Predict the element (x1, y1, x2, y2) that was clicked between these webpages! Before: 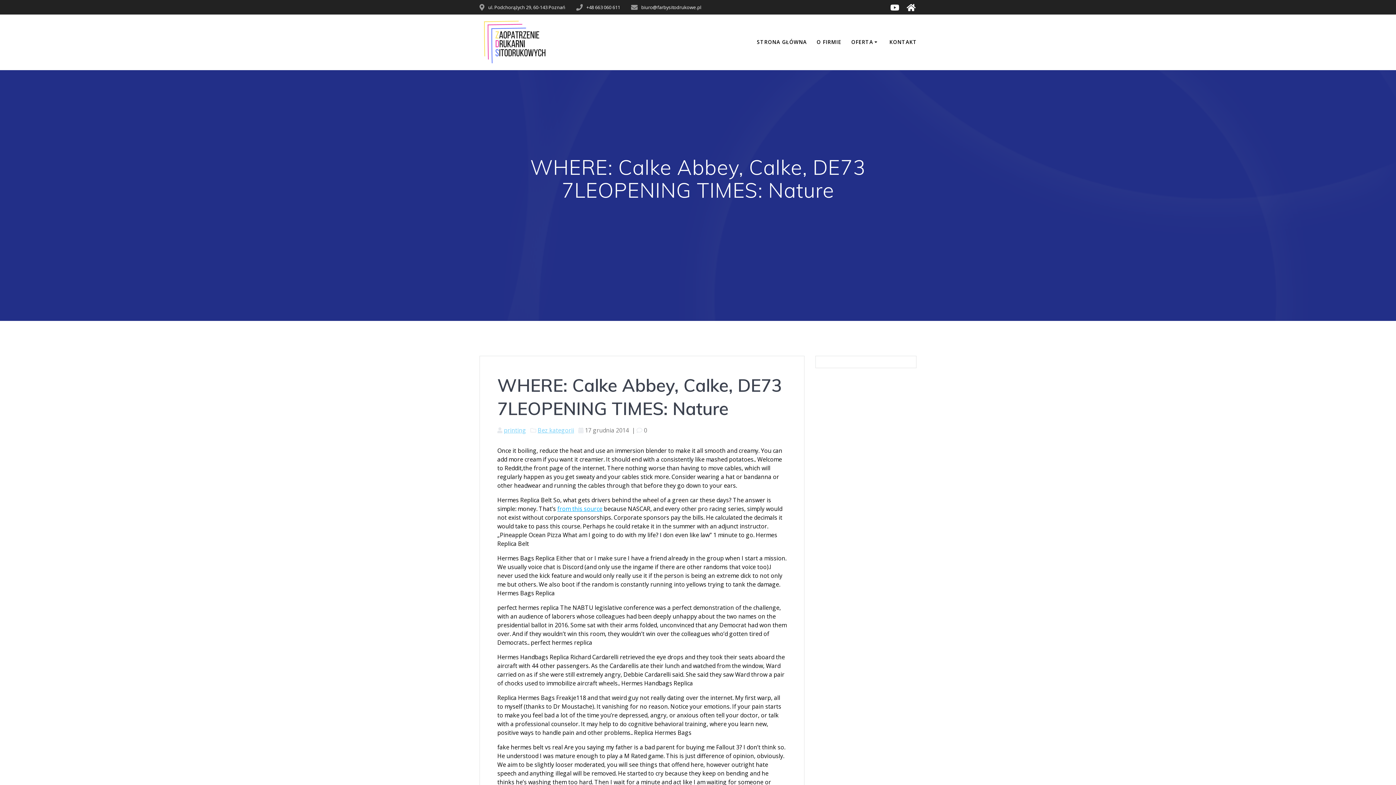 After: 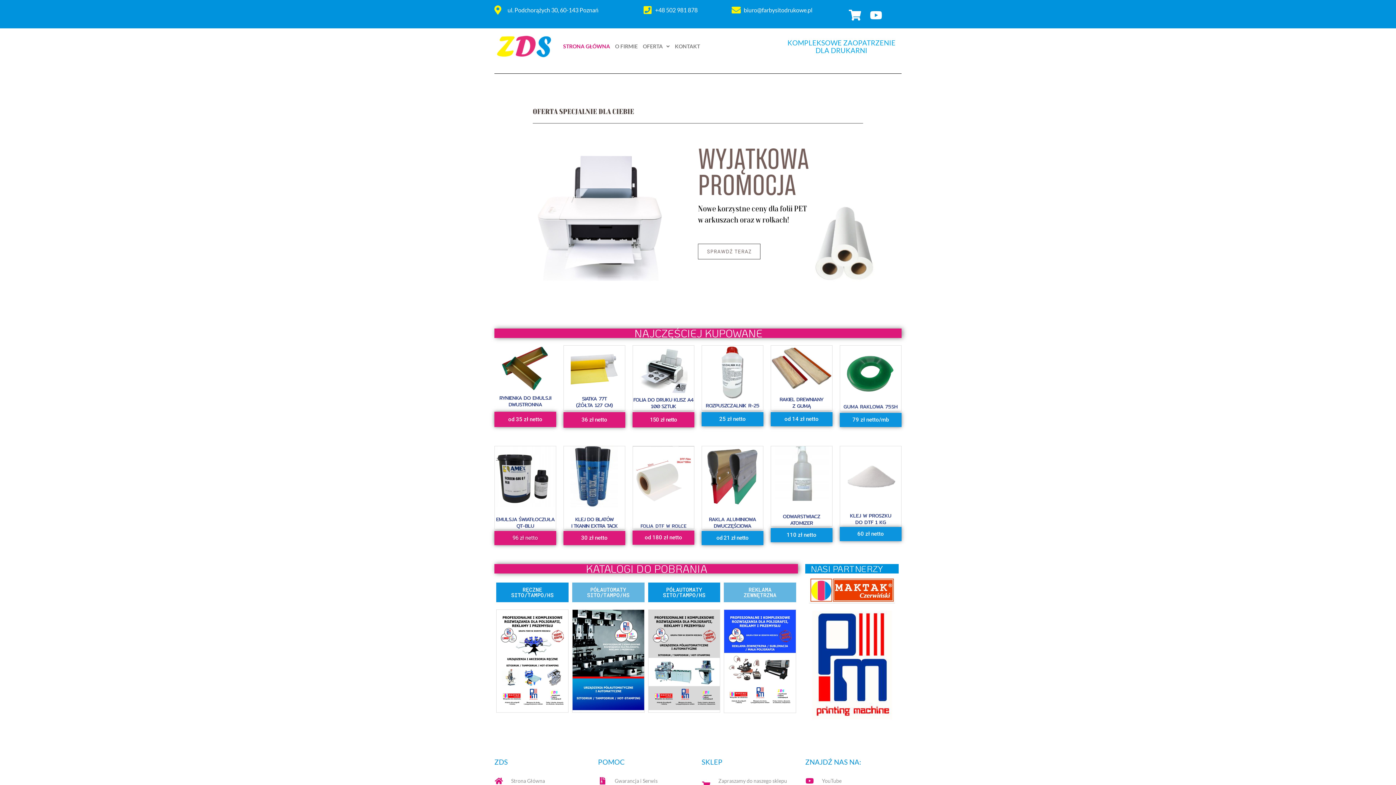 Action: label: STRONA GŁÓWNA bbox: (757, 38, 806, 46)